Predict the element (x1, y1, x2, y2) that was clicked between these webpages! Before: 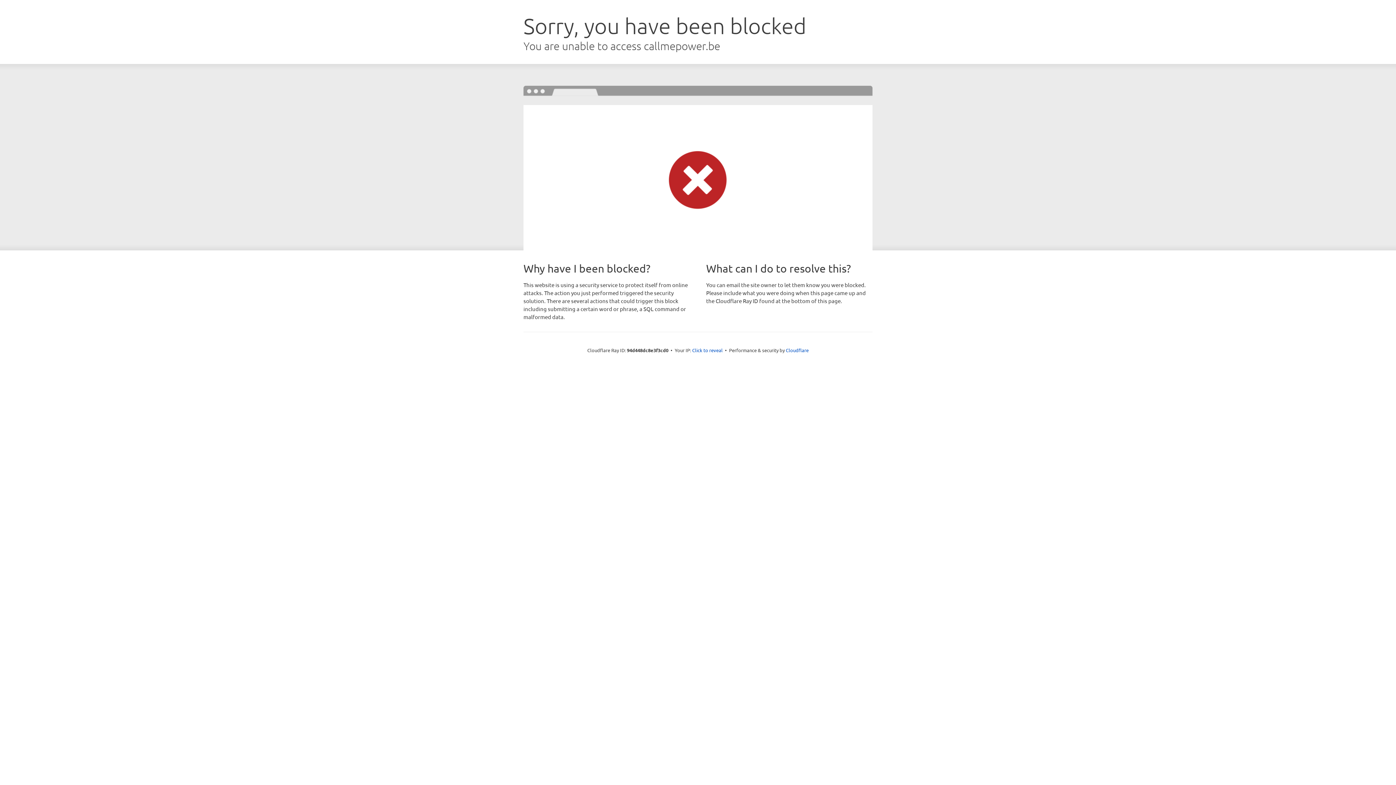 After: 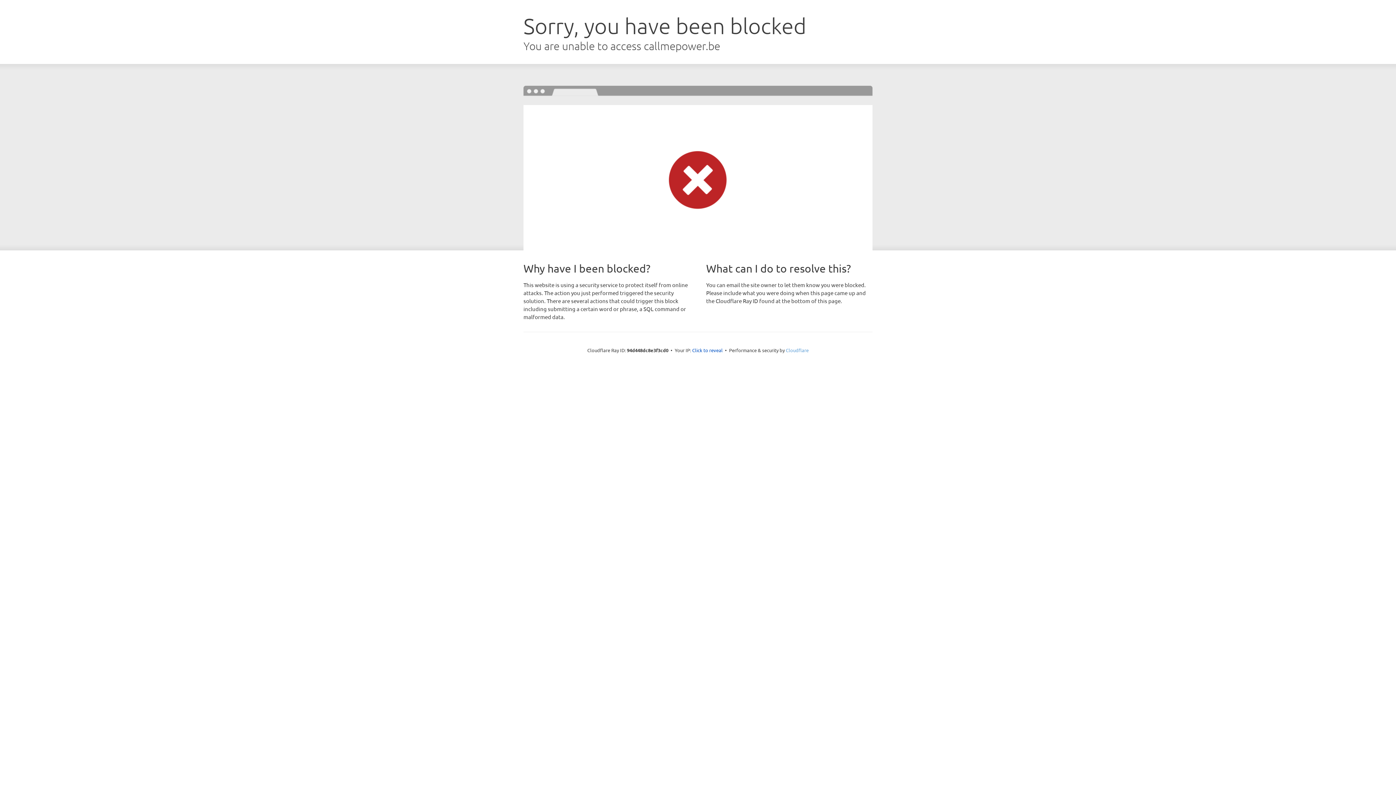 Action: bbox: (786, 347, 808, 353) label: Cloudflare